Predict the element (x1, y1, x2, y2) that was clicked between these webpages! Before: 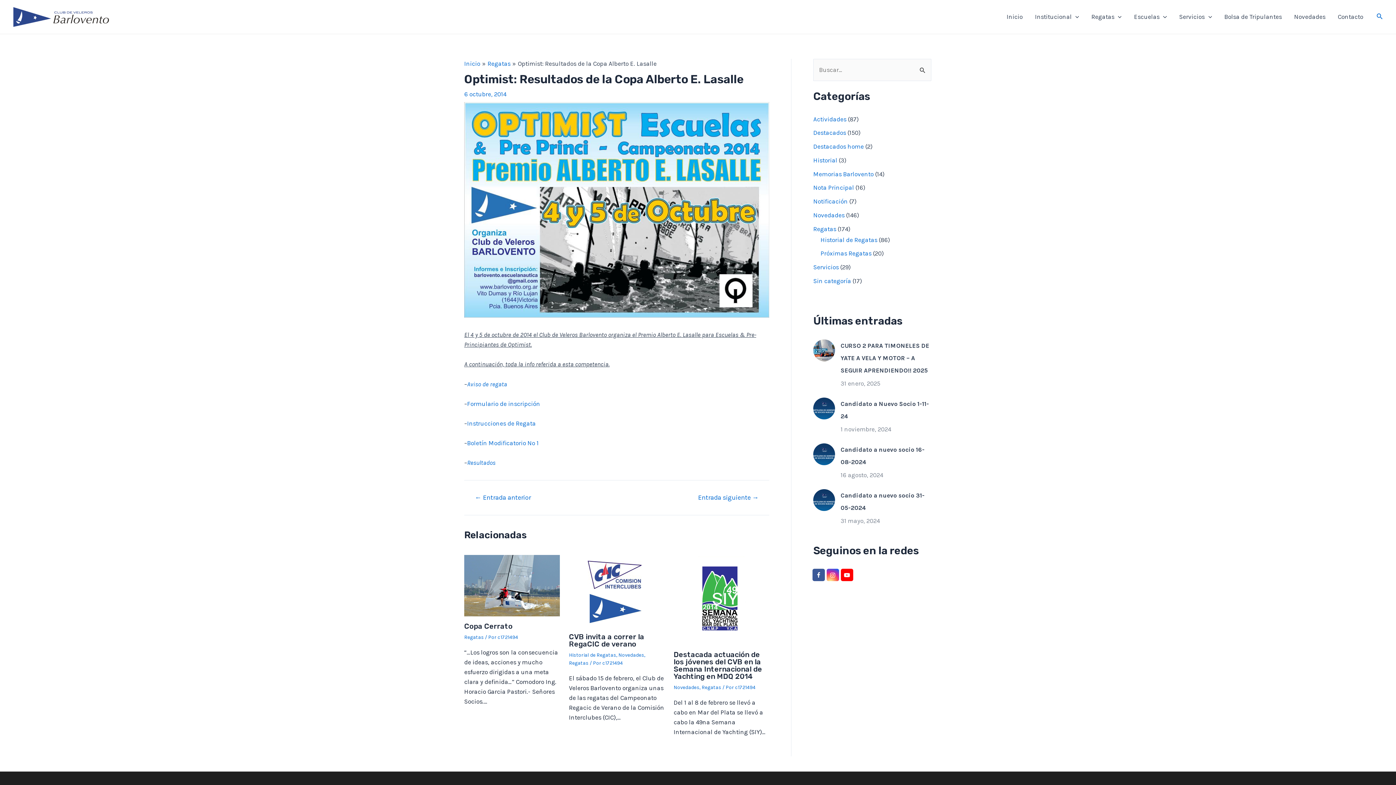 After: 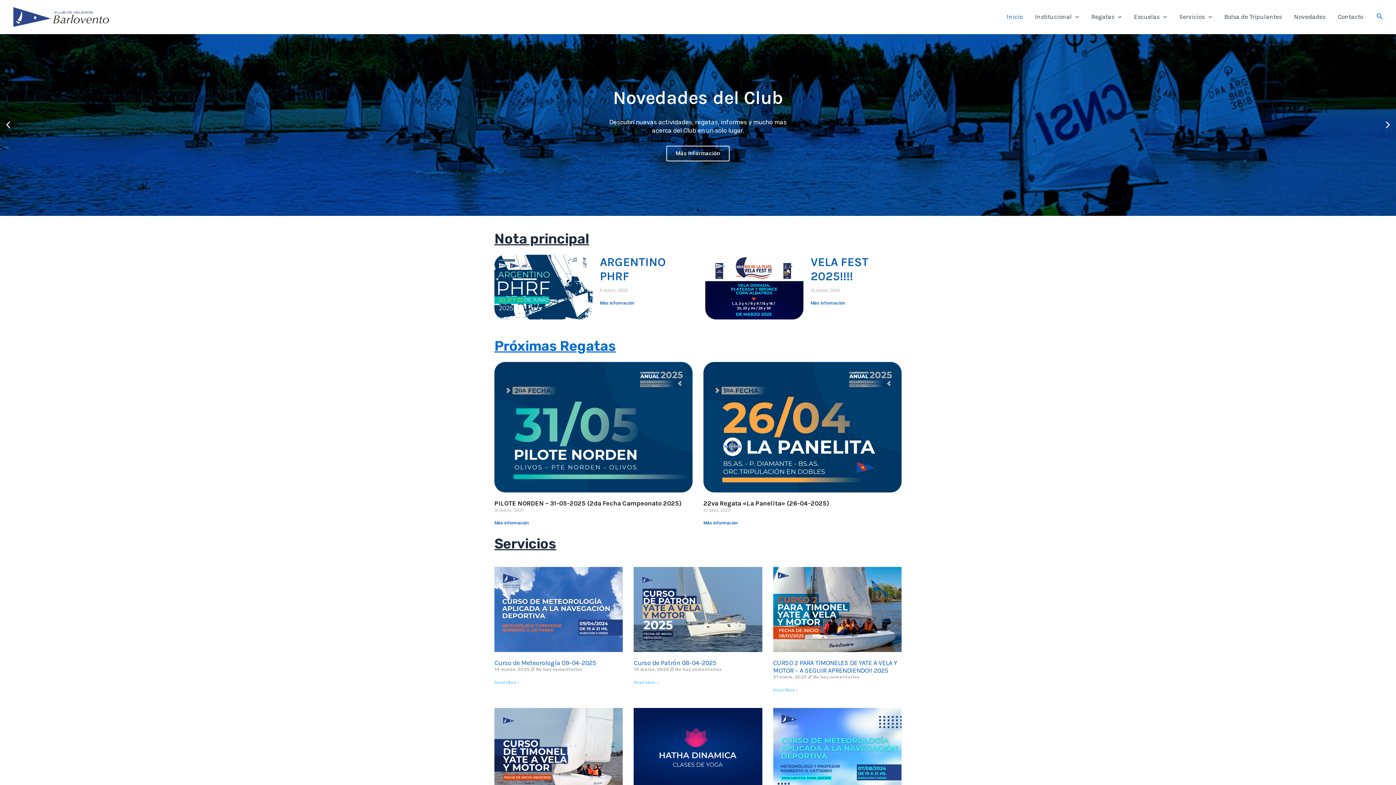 Action: bbox: (464, 59, 480, 67) label: Inicio